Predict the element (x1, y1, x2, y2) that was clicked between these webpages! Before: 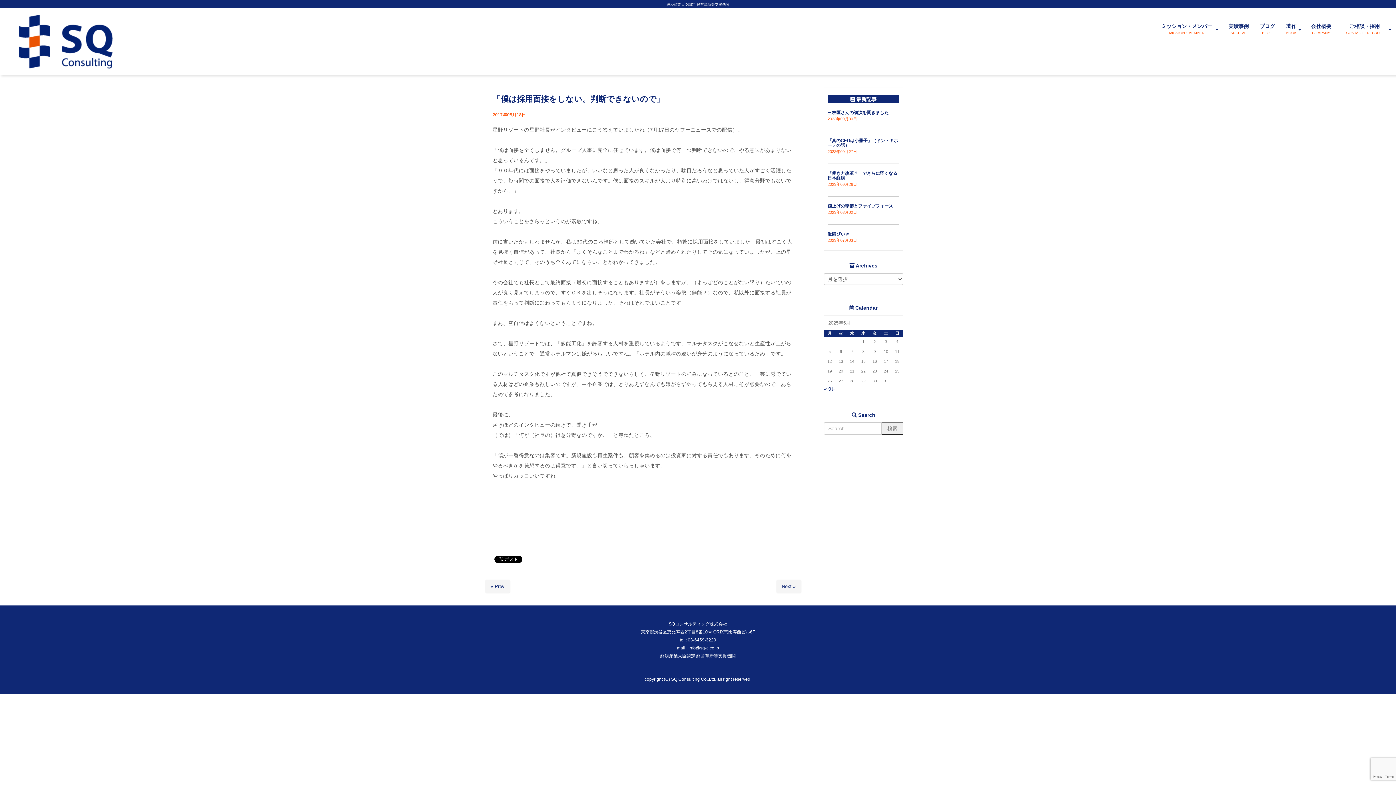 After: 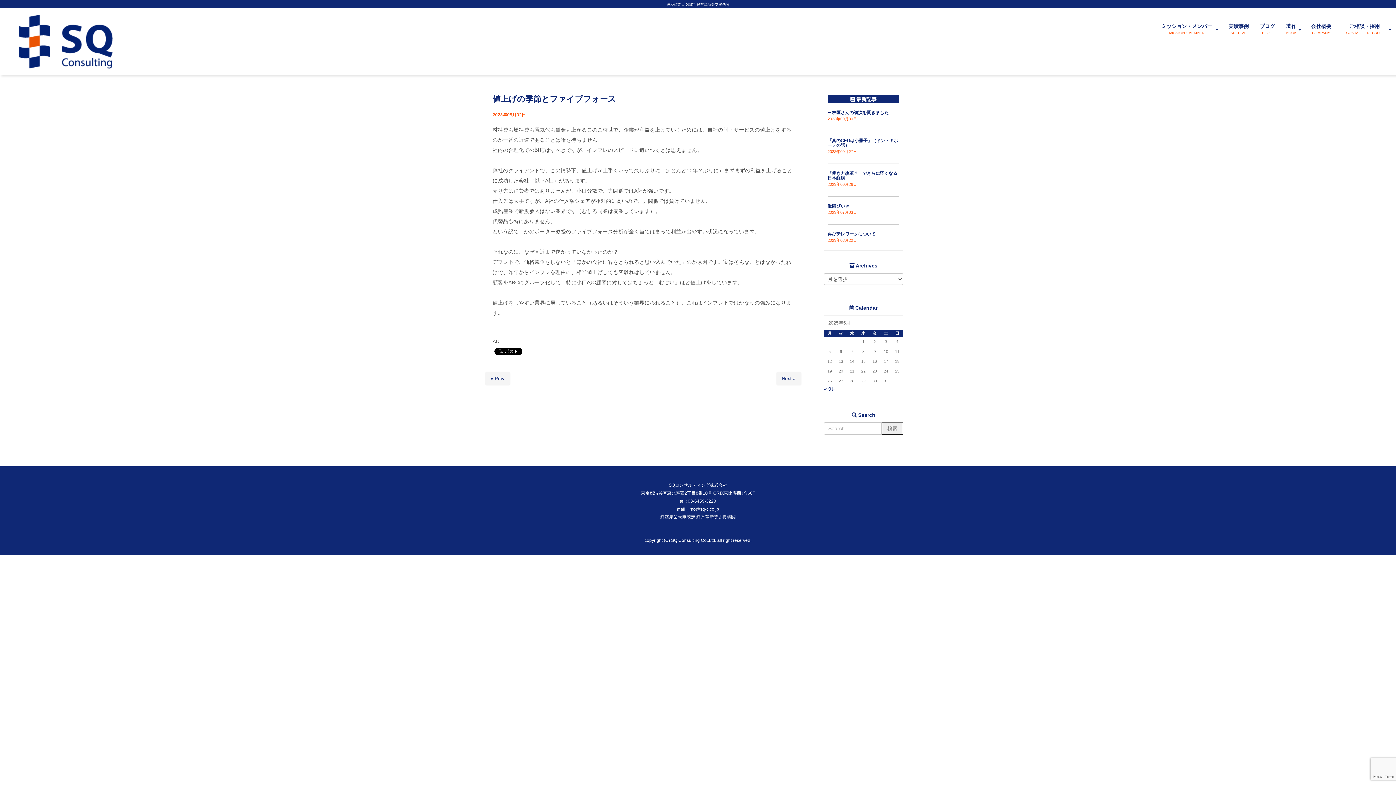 Action: bbox: (827, 203, 893, 208) label: 値上げの季節とファイブフォース